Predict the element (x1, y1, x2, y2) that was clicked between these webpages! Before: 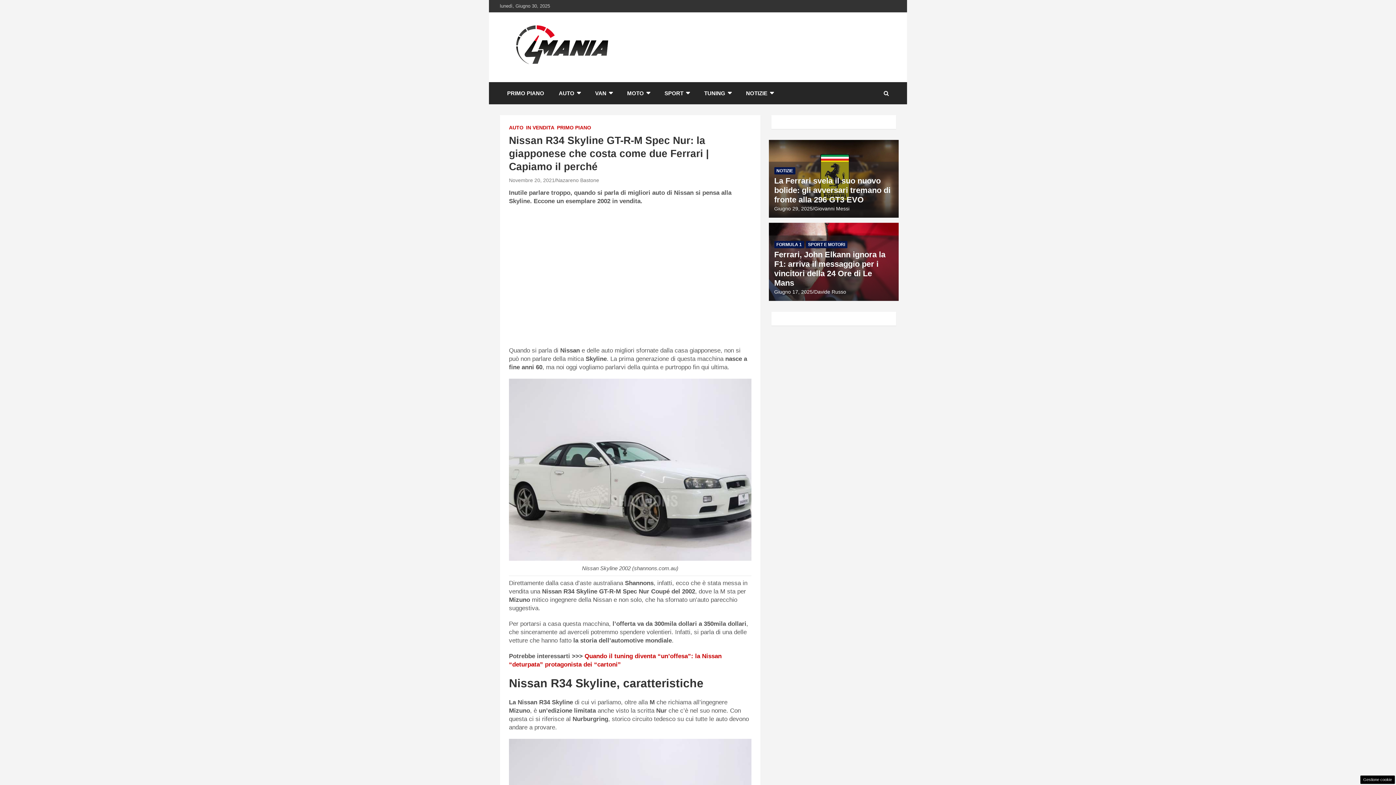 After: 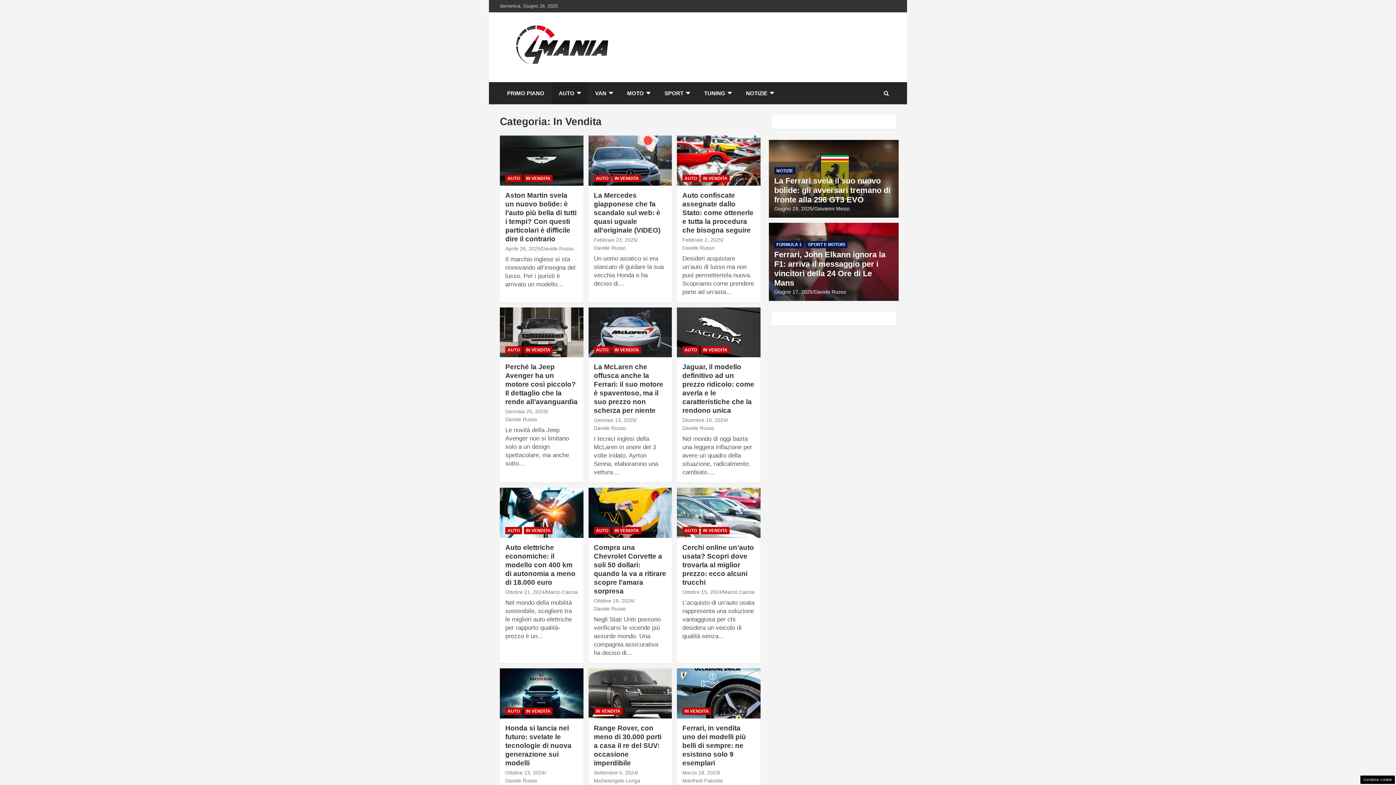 Action: label: IN VENDITA bbox: (526, 124, 554, 131)